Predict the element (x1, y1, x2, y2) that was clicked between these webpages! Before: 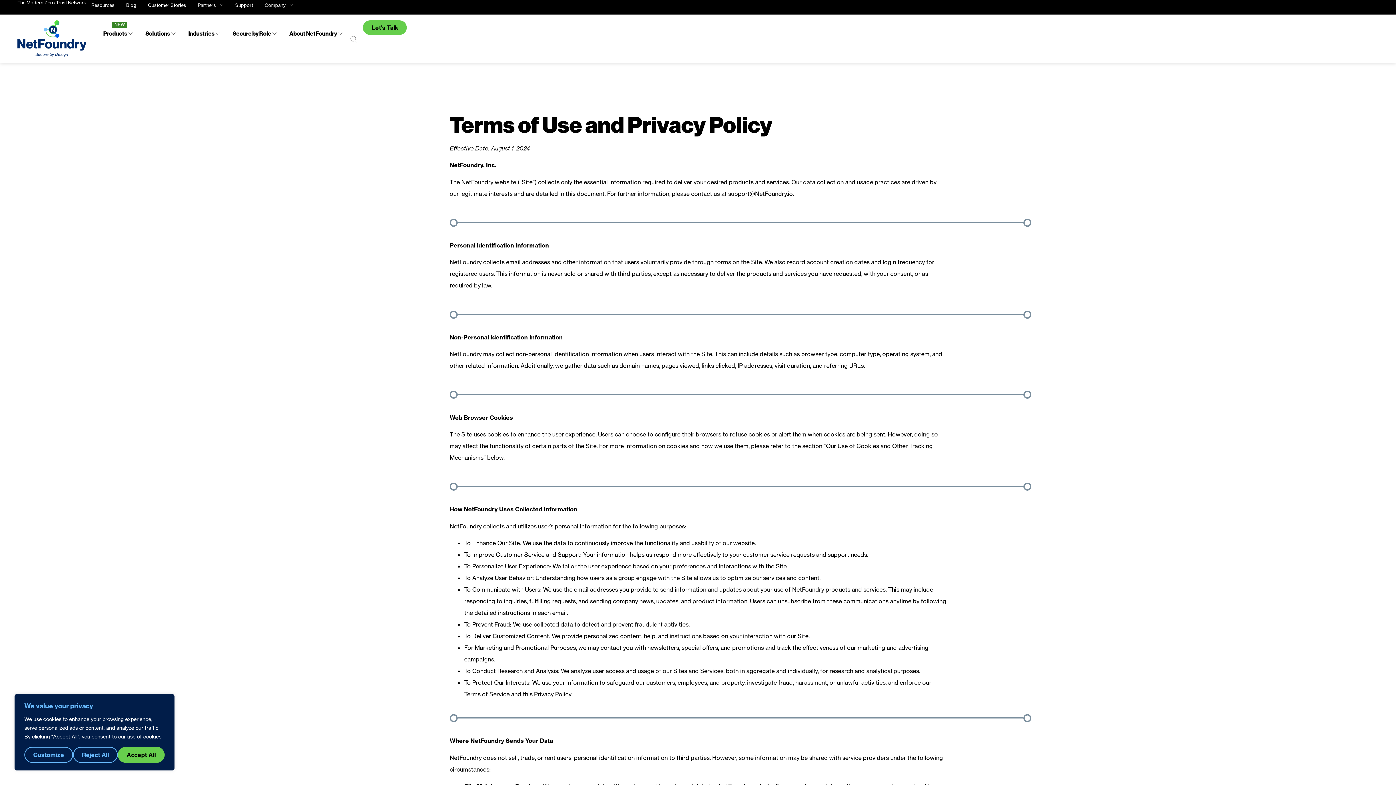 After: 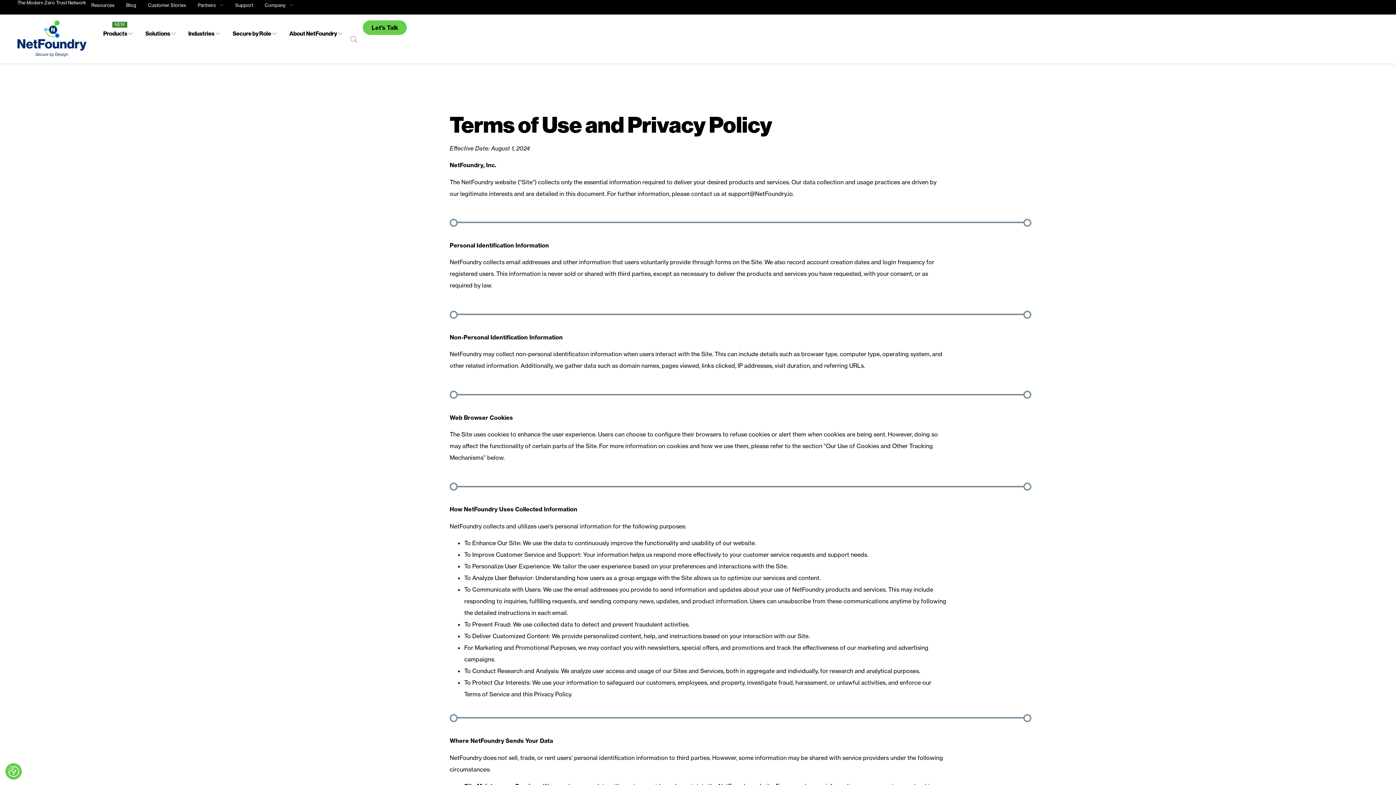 Action: bbox: (117, 747, 164, 763) label: Accept All